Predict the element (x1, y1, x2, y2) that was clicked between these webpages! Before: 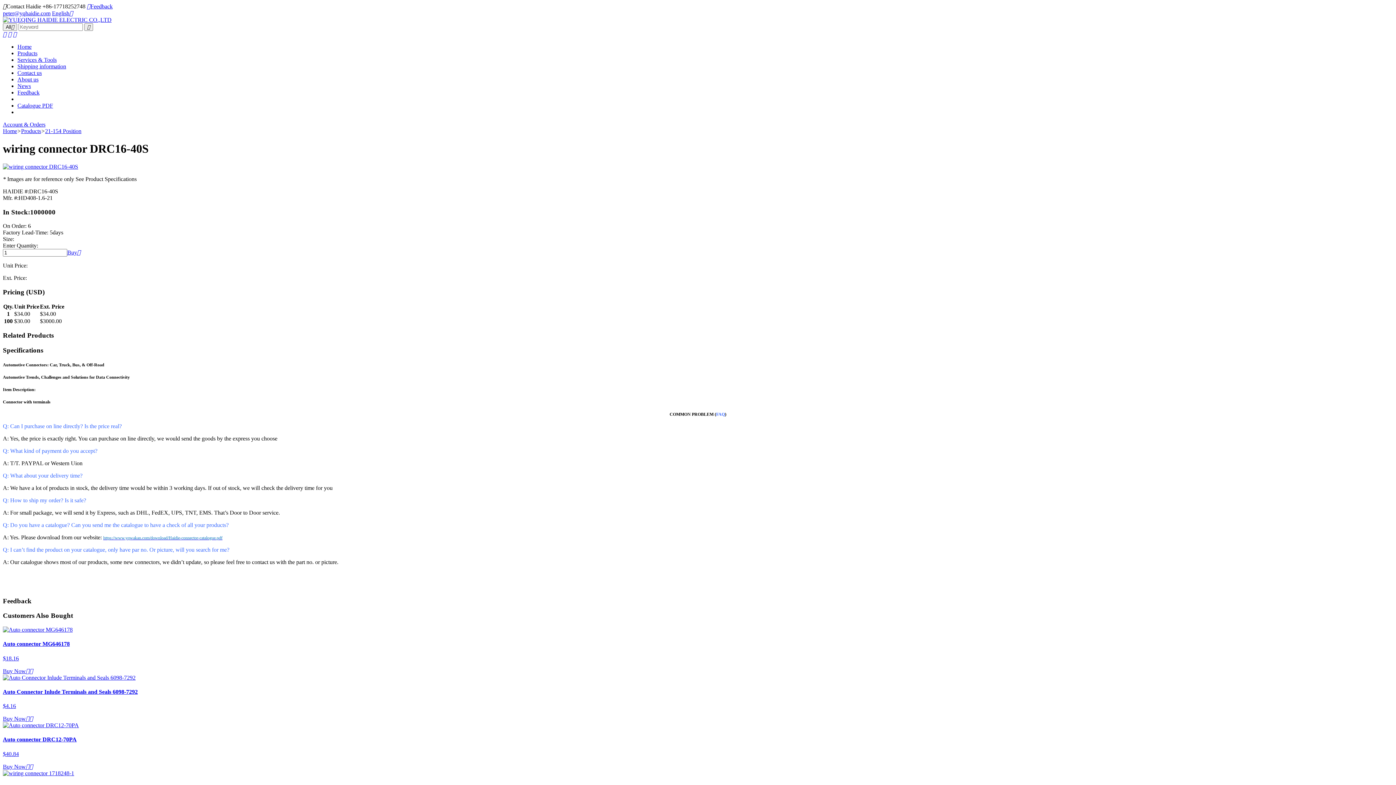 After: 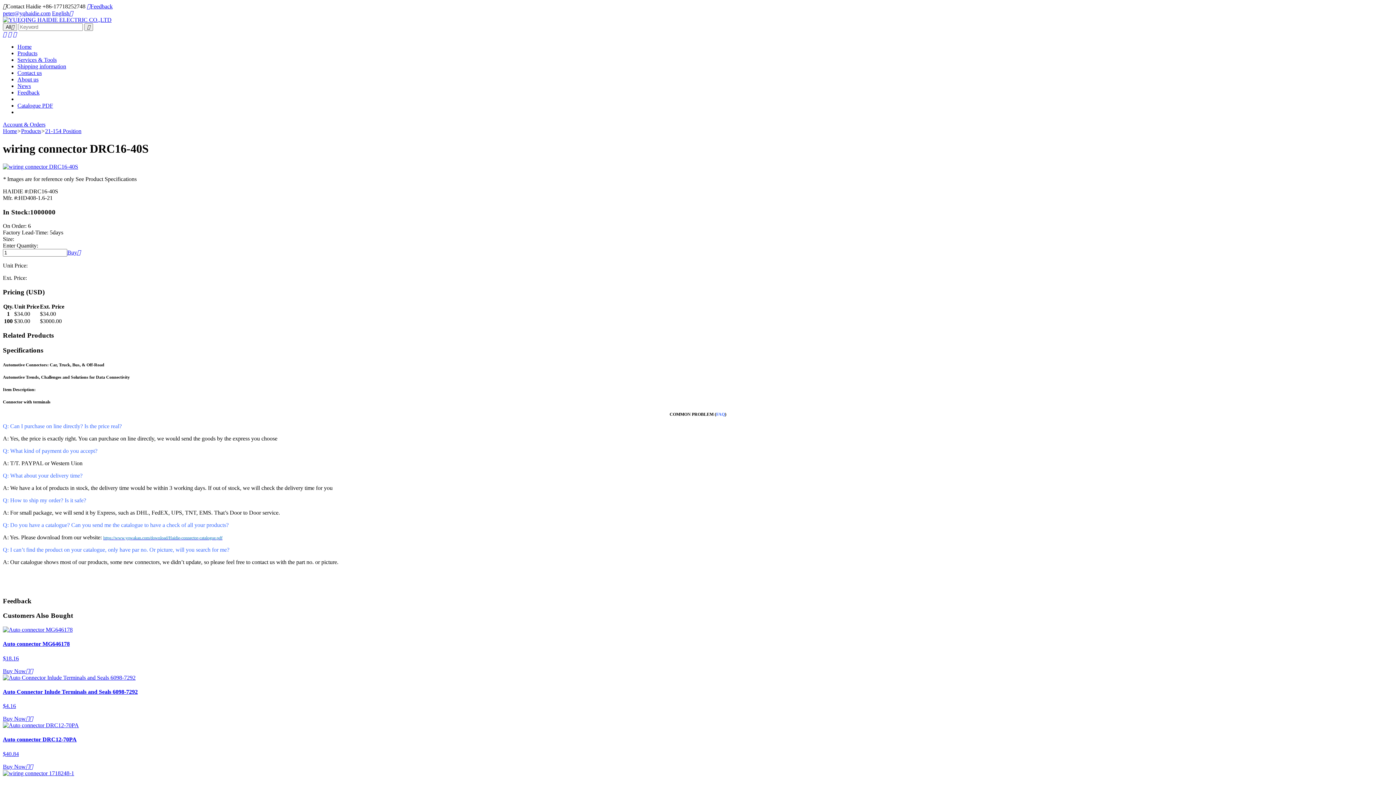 Action: bbox: (2, 736, 1393, 757) label: Auto connector DRC12-70PA

$40.84